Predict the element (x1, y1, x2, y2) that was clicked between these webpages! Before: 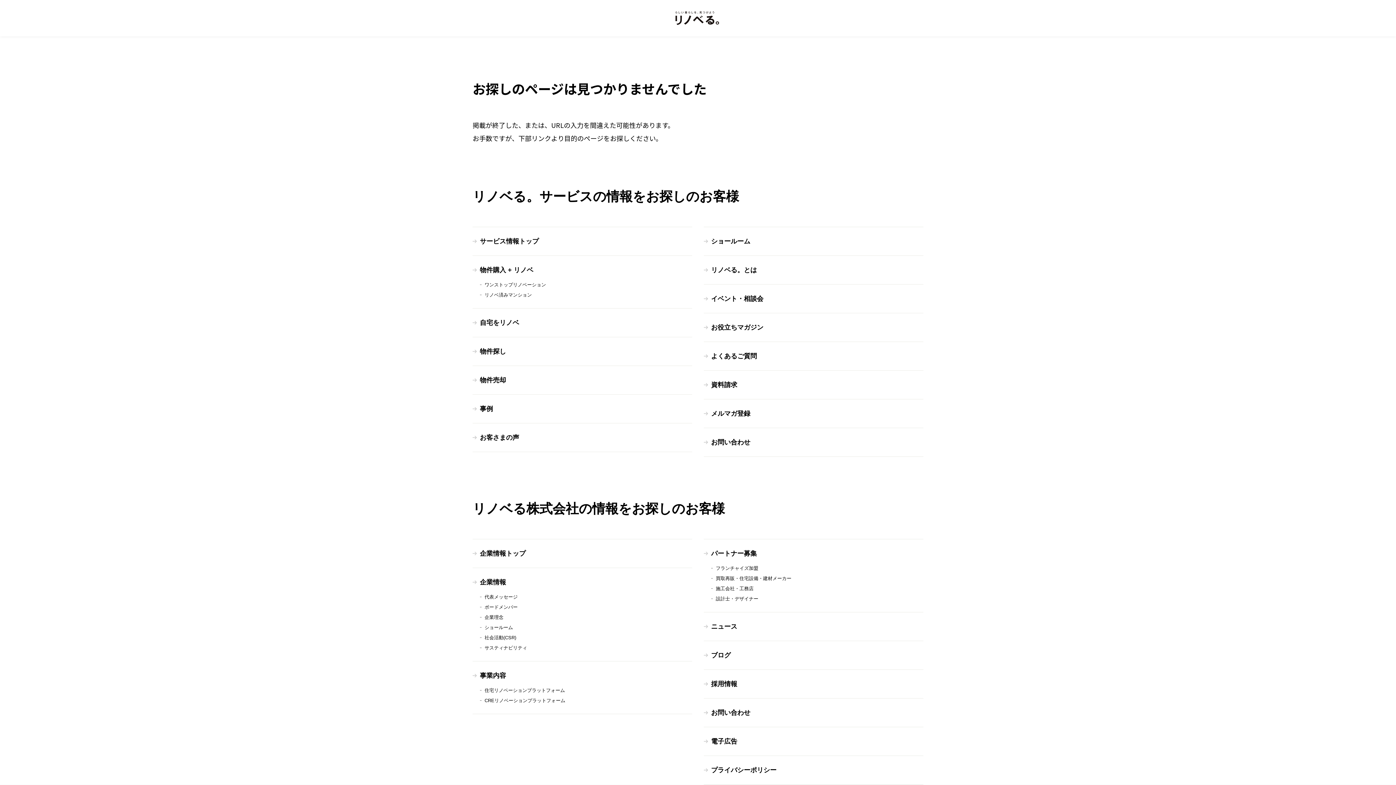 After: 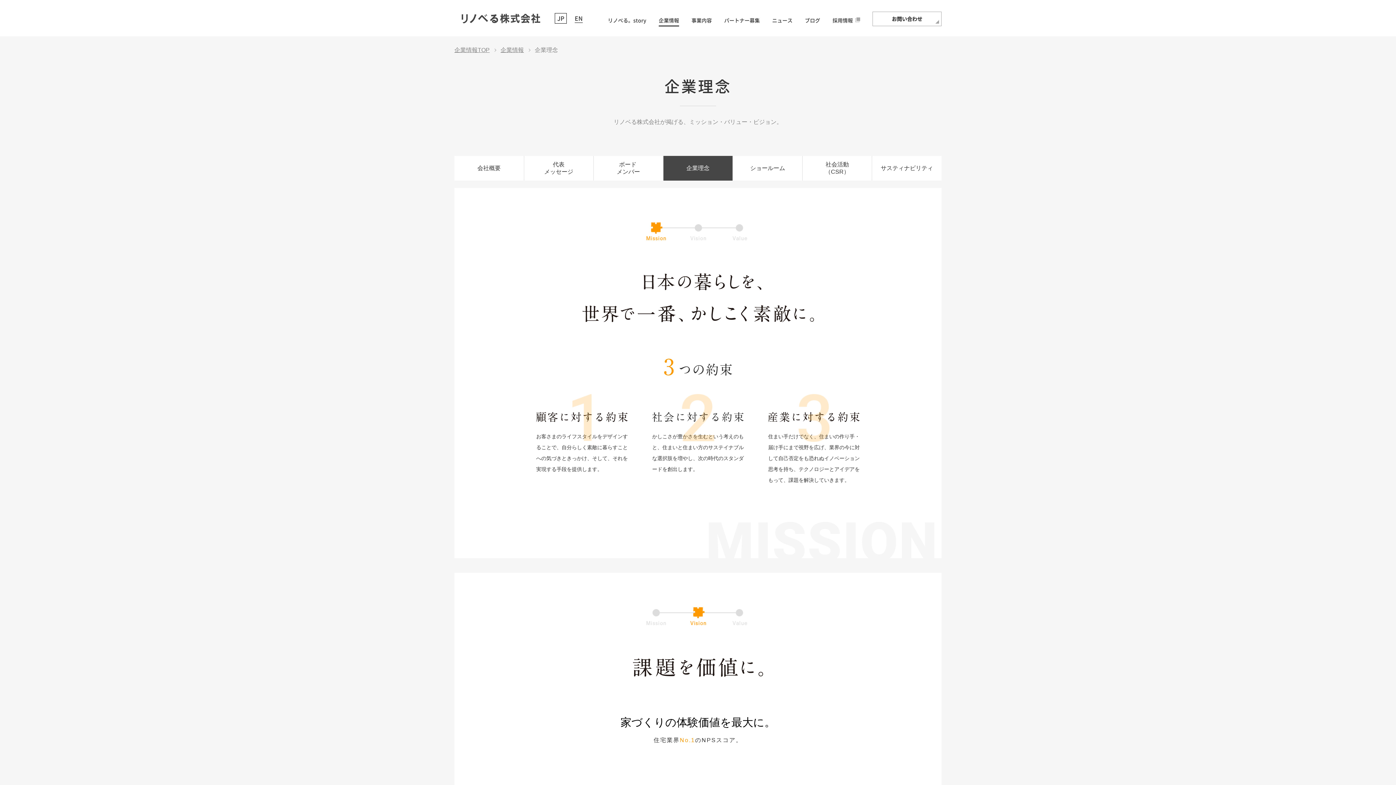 Action: bbox: (484, 615, 692, 620) label: 企業理念